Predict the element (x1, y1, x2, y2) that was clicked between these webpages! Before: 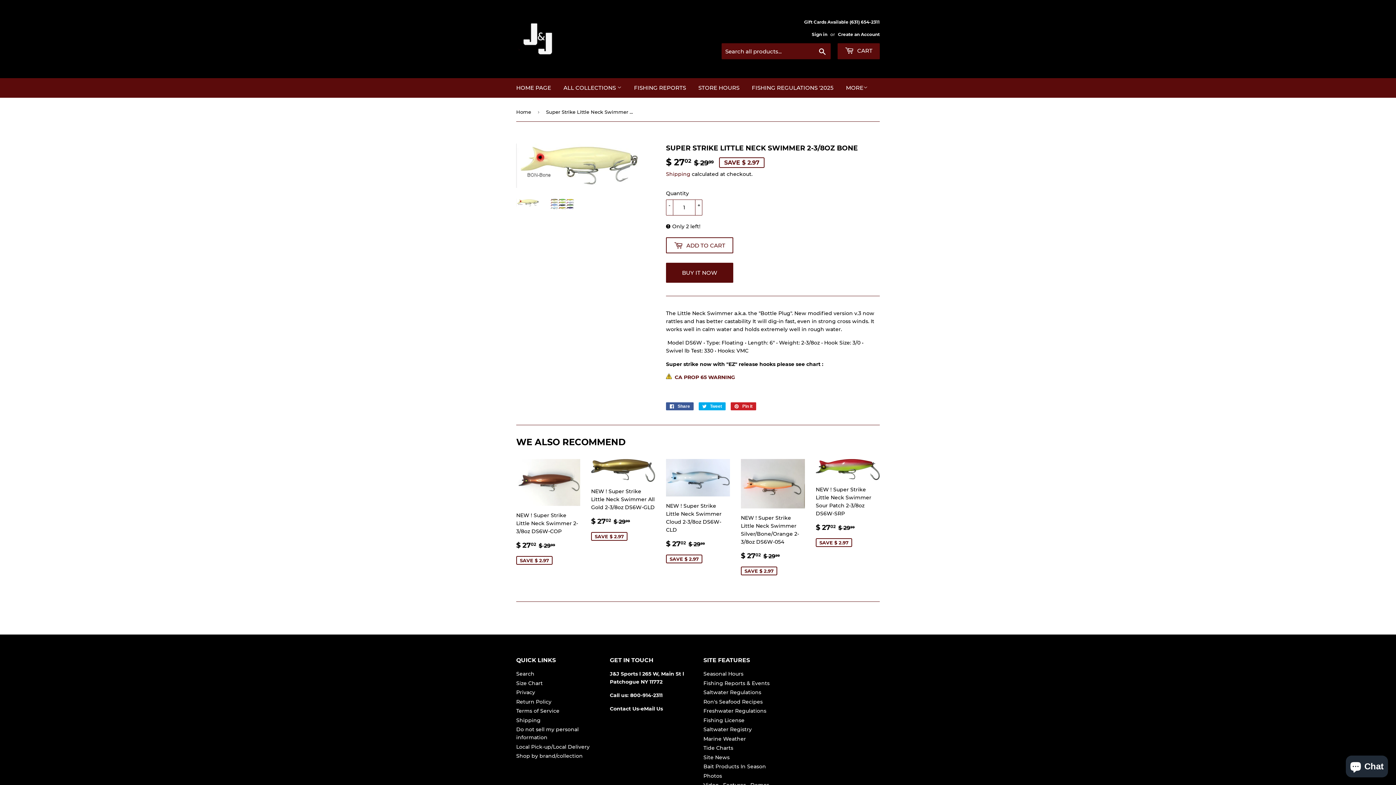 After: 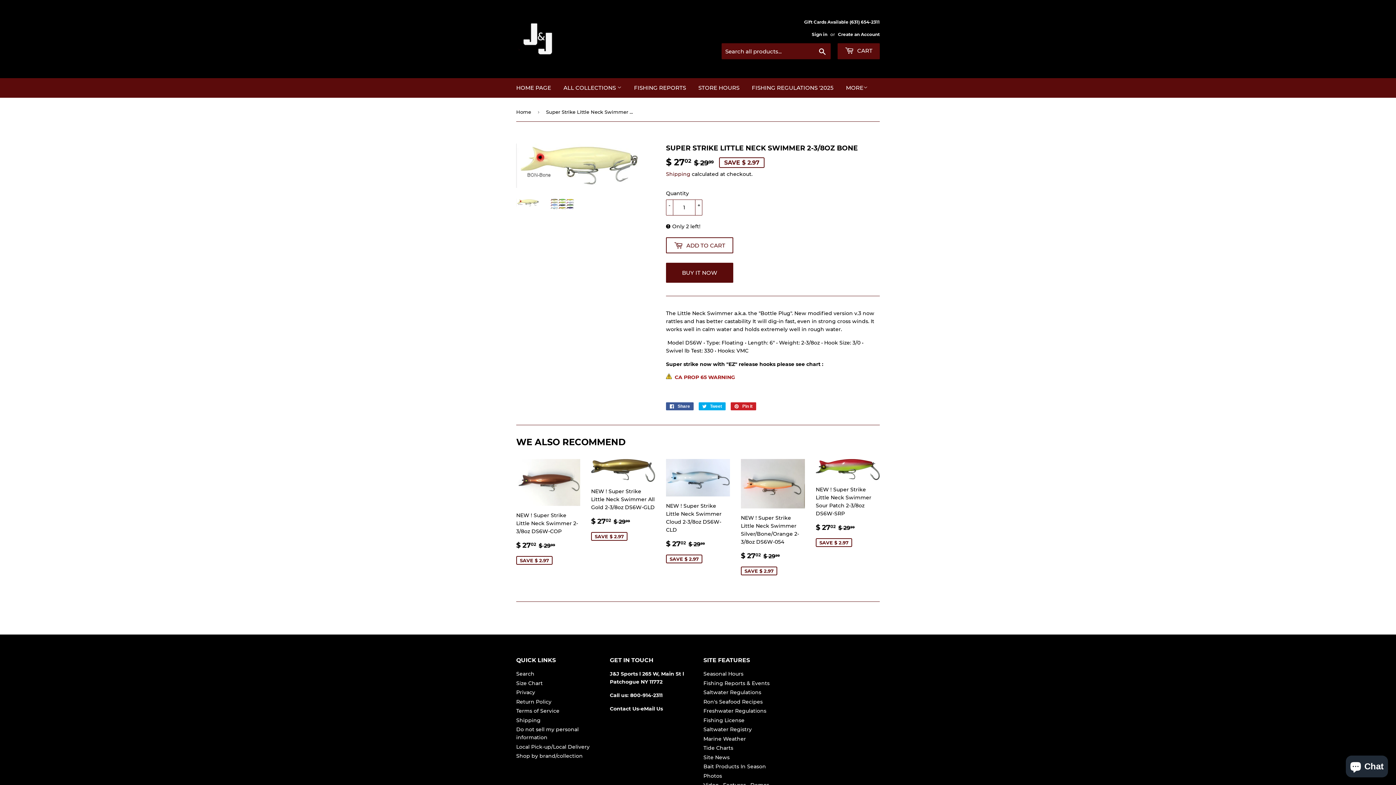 Action: bbox: (666, 374, 735, 380) label:   CA PROP 65 WARNING